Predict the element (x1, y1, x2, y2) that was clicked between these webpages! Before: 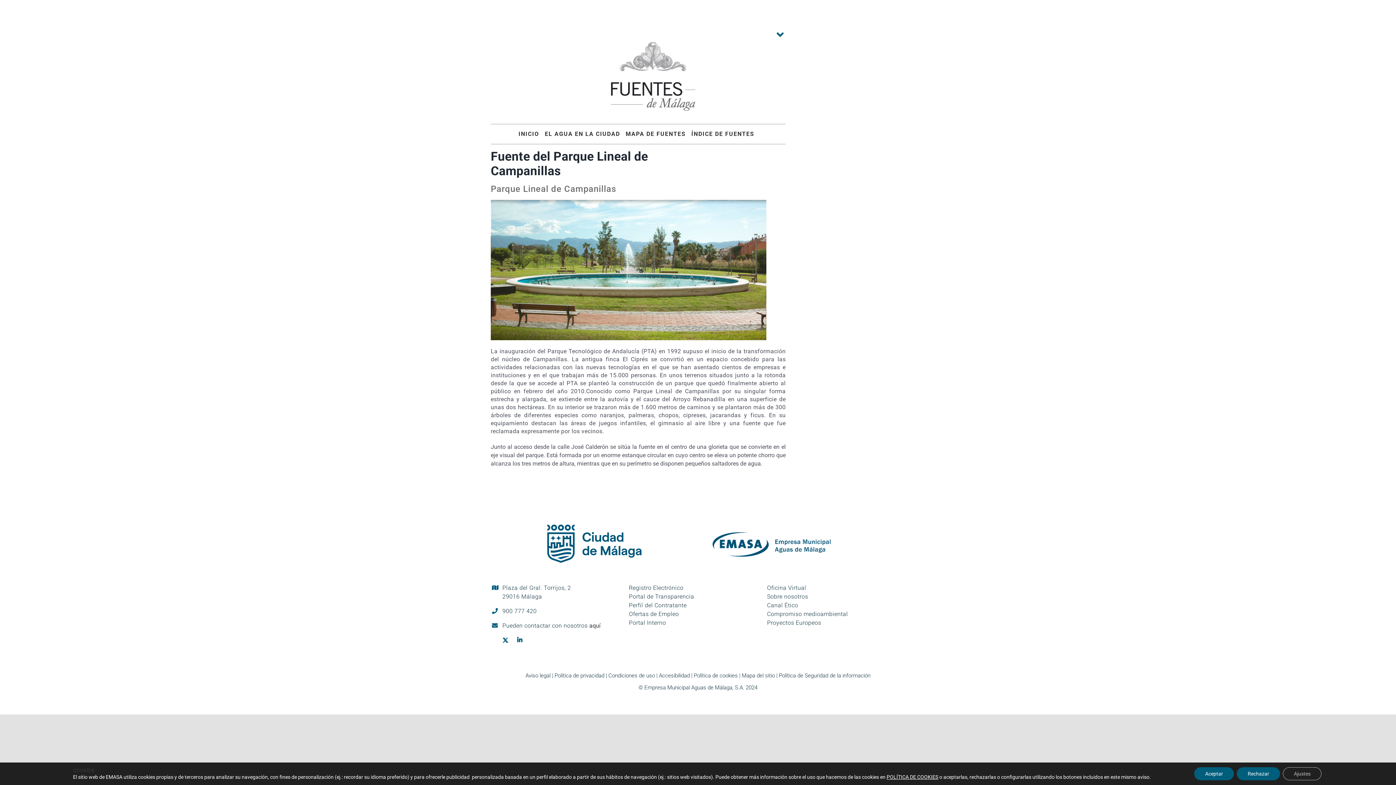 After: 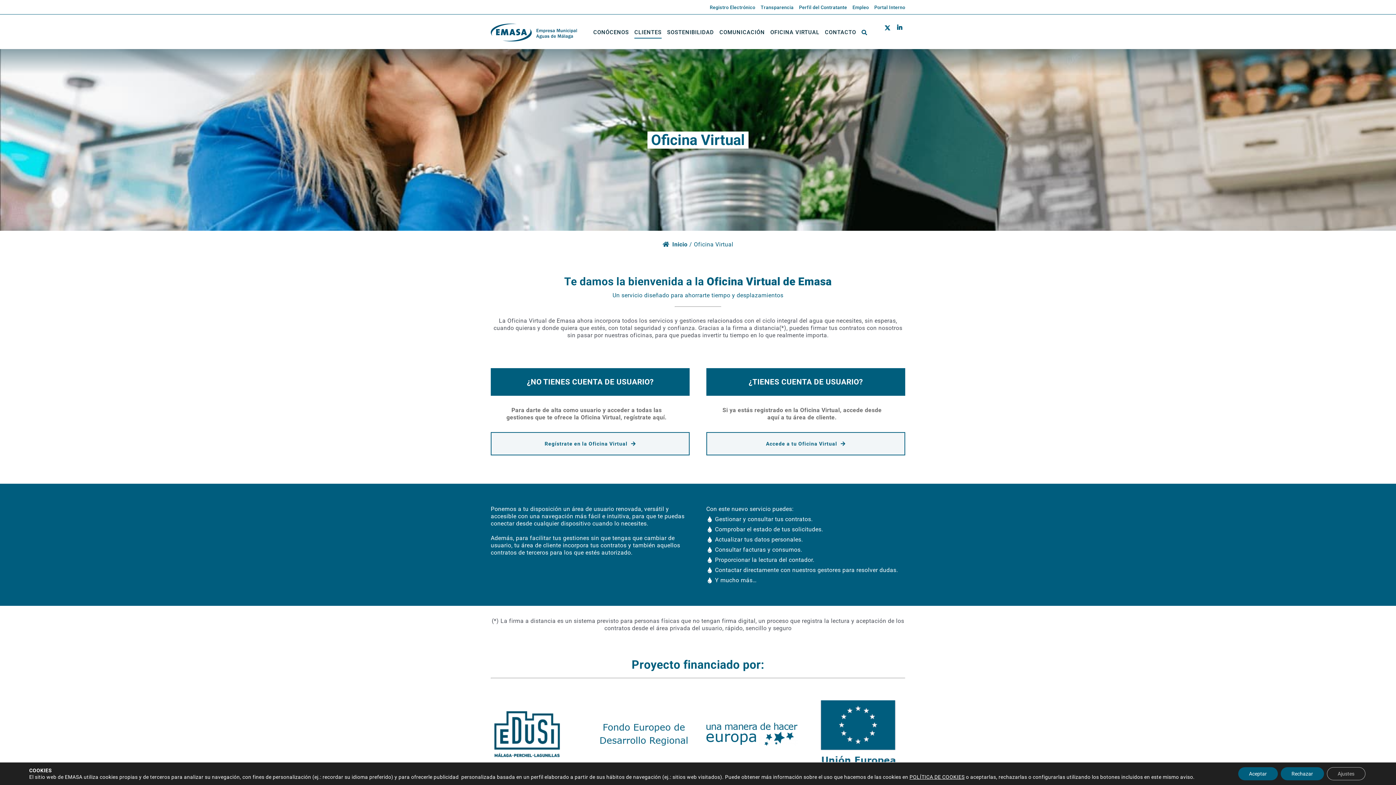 Action: bbox: (767, 583, 806, 592) label: Oficina Virtual